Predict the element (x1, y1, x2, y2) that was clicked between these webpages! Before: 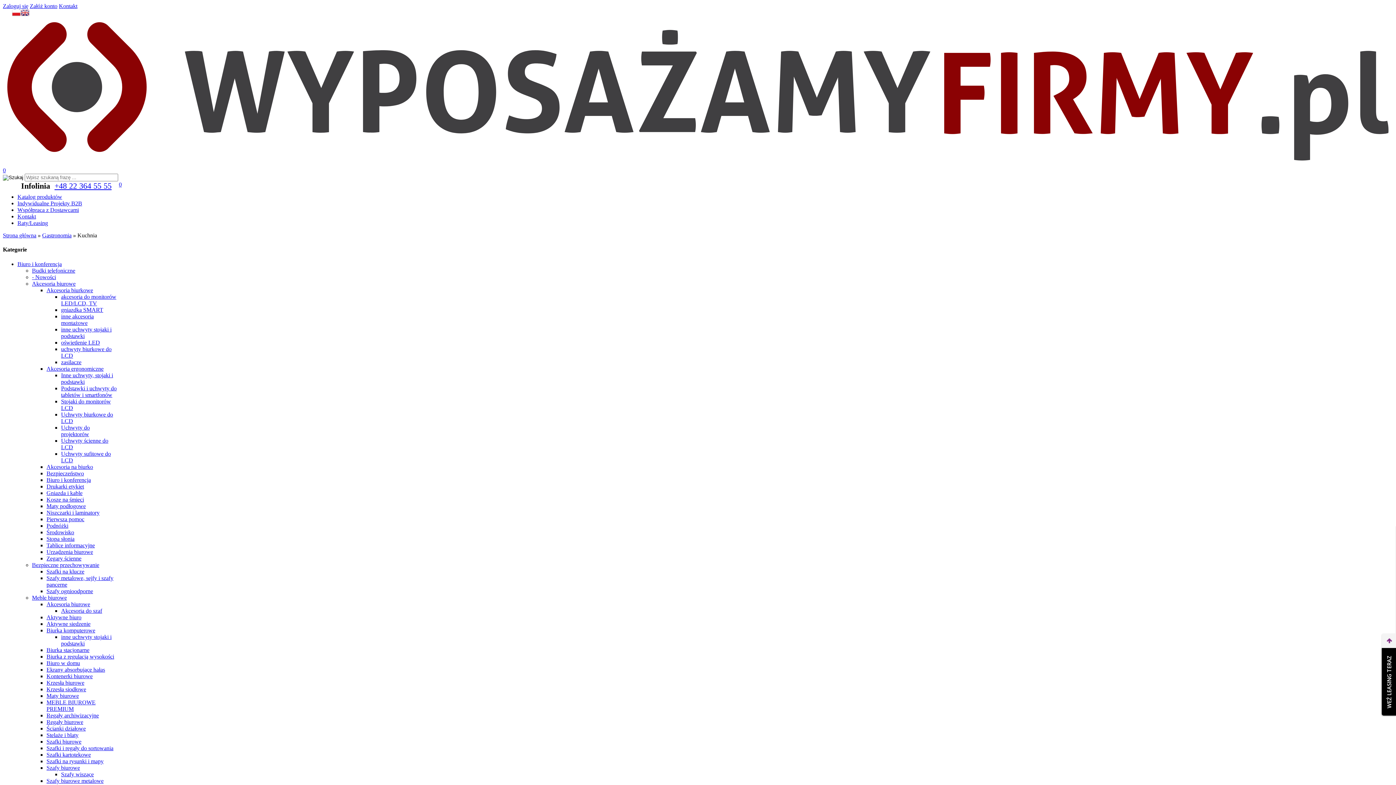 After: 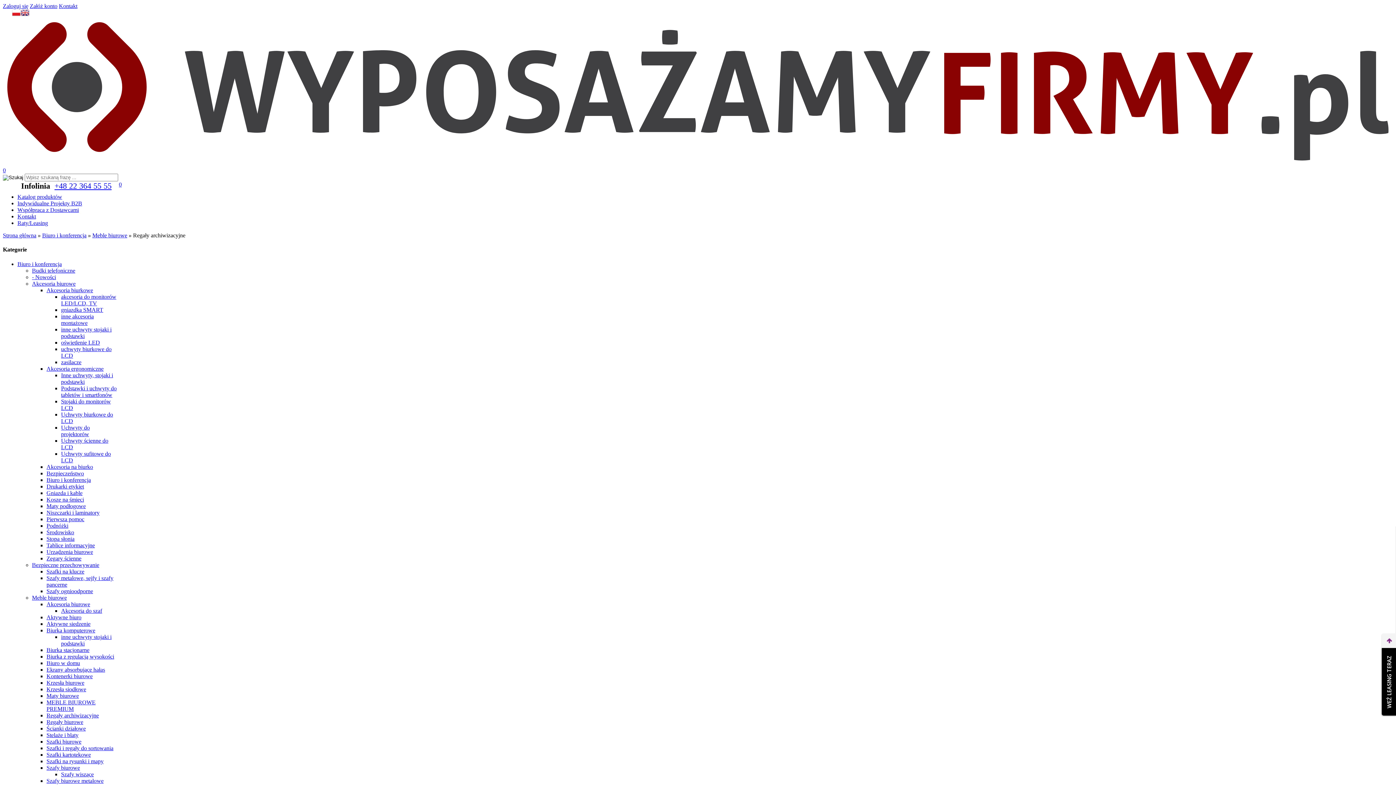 Action: bbox: (46, 712, 98, 718) label: Regały archiwizacyjne